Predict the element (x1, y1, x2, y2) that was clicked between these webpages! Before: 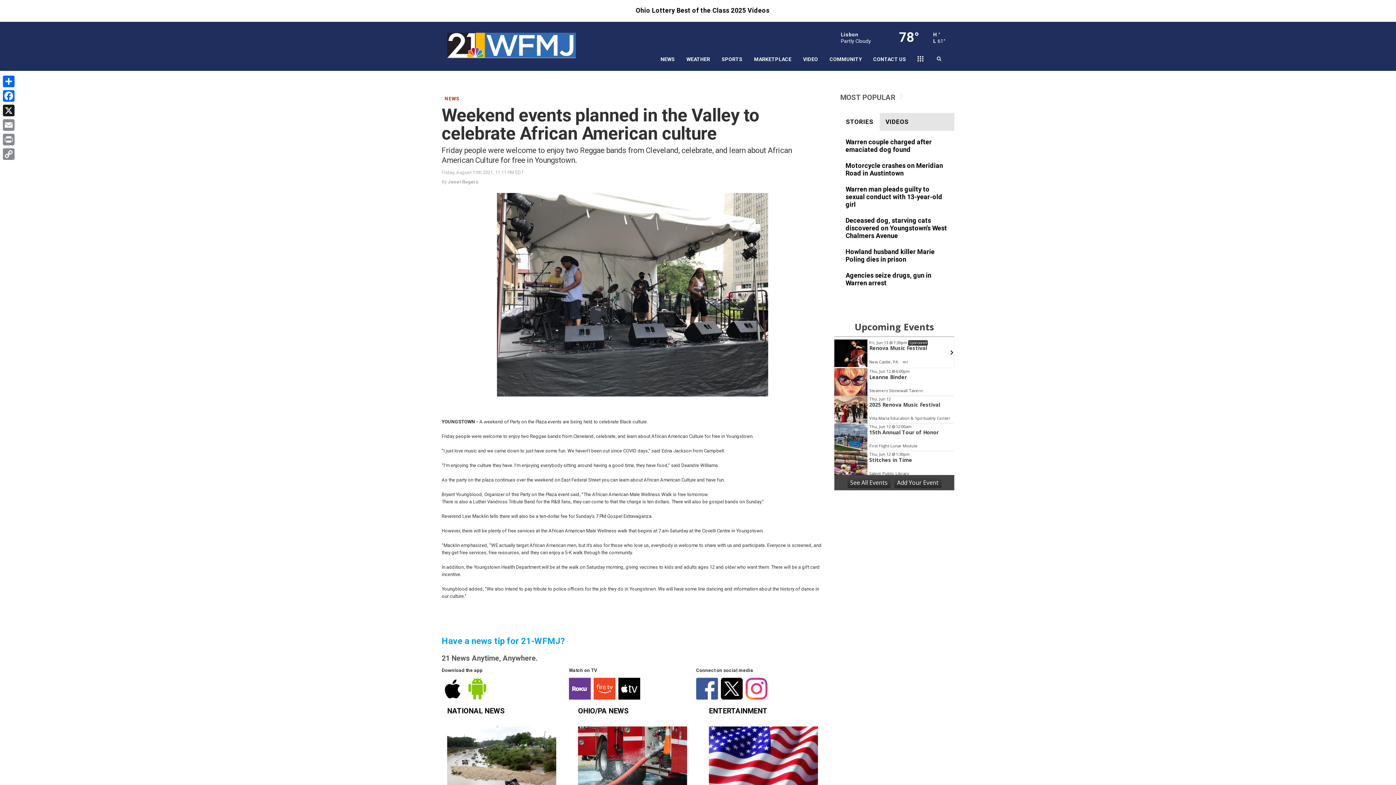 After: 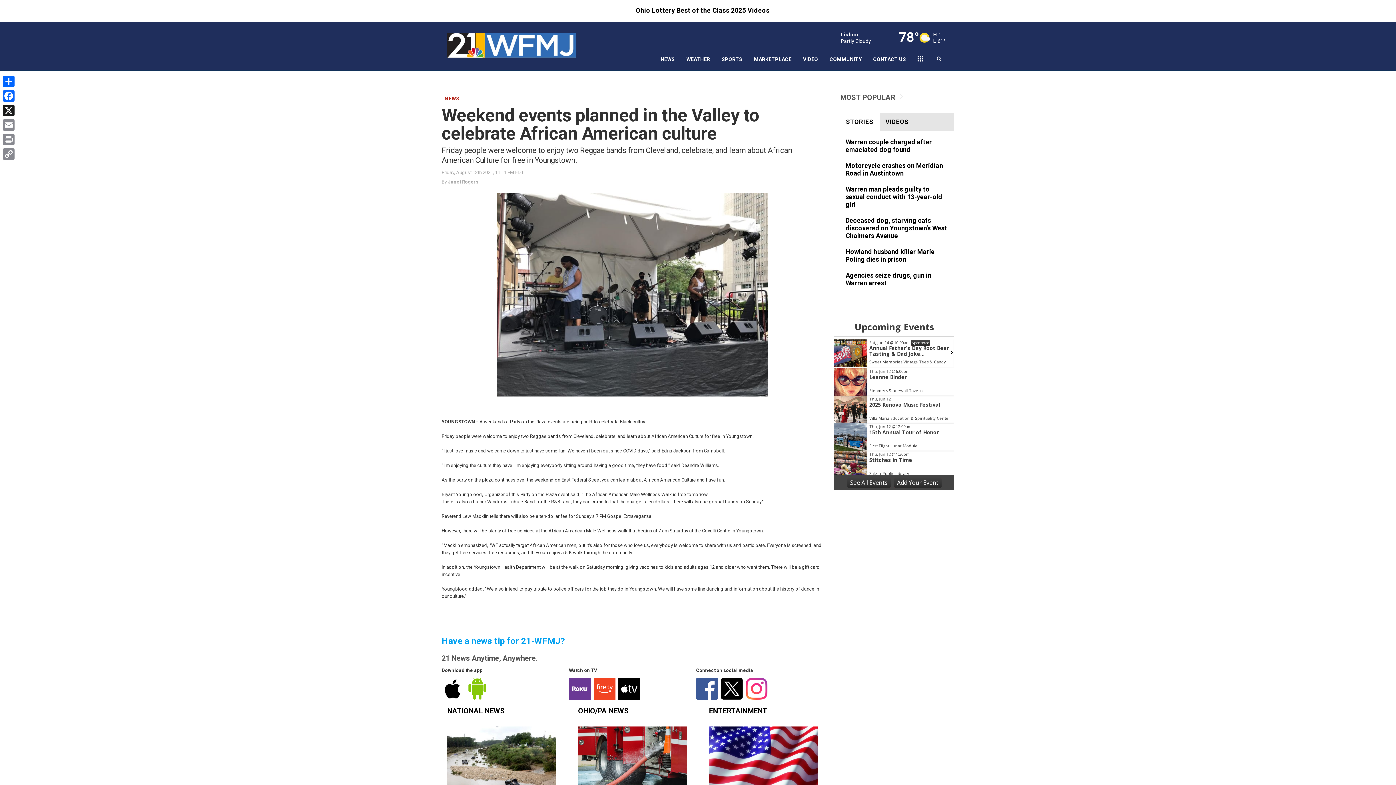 Action: bbox: (709, 709, 767, 714) label: ENTERTAINMENT